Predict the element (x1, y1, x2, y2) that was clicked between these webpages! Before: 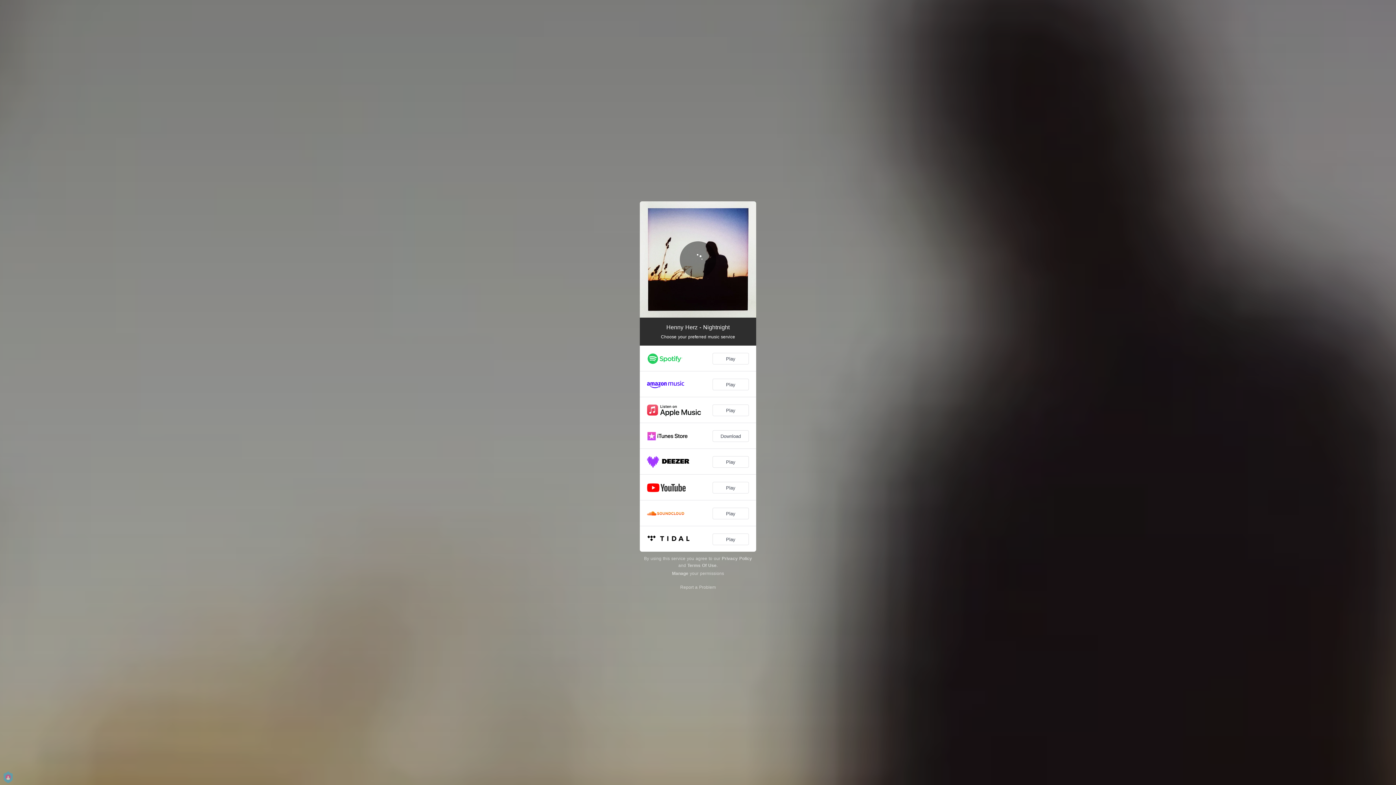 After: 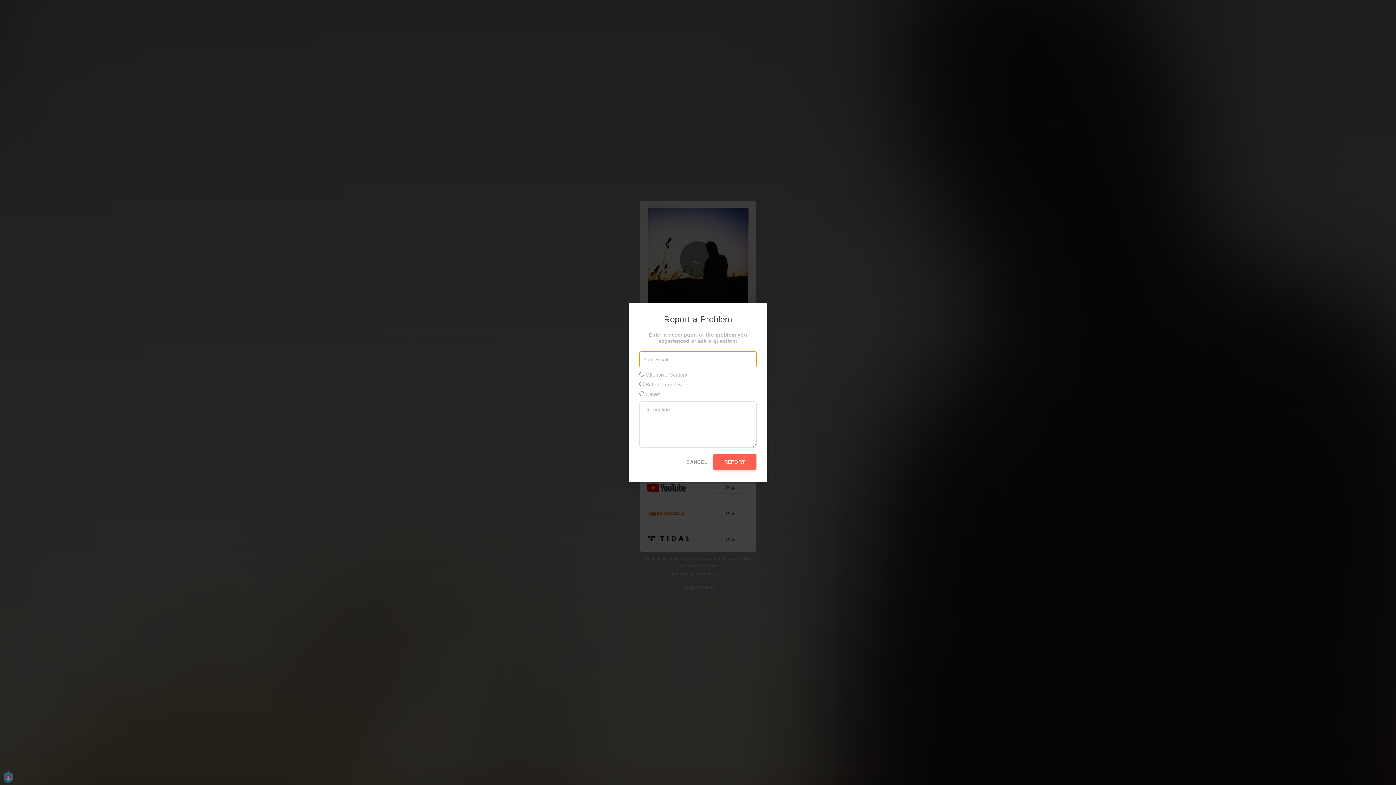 Action: bbox: (680, 585, 716, 590) label: Report a Problem